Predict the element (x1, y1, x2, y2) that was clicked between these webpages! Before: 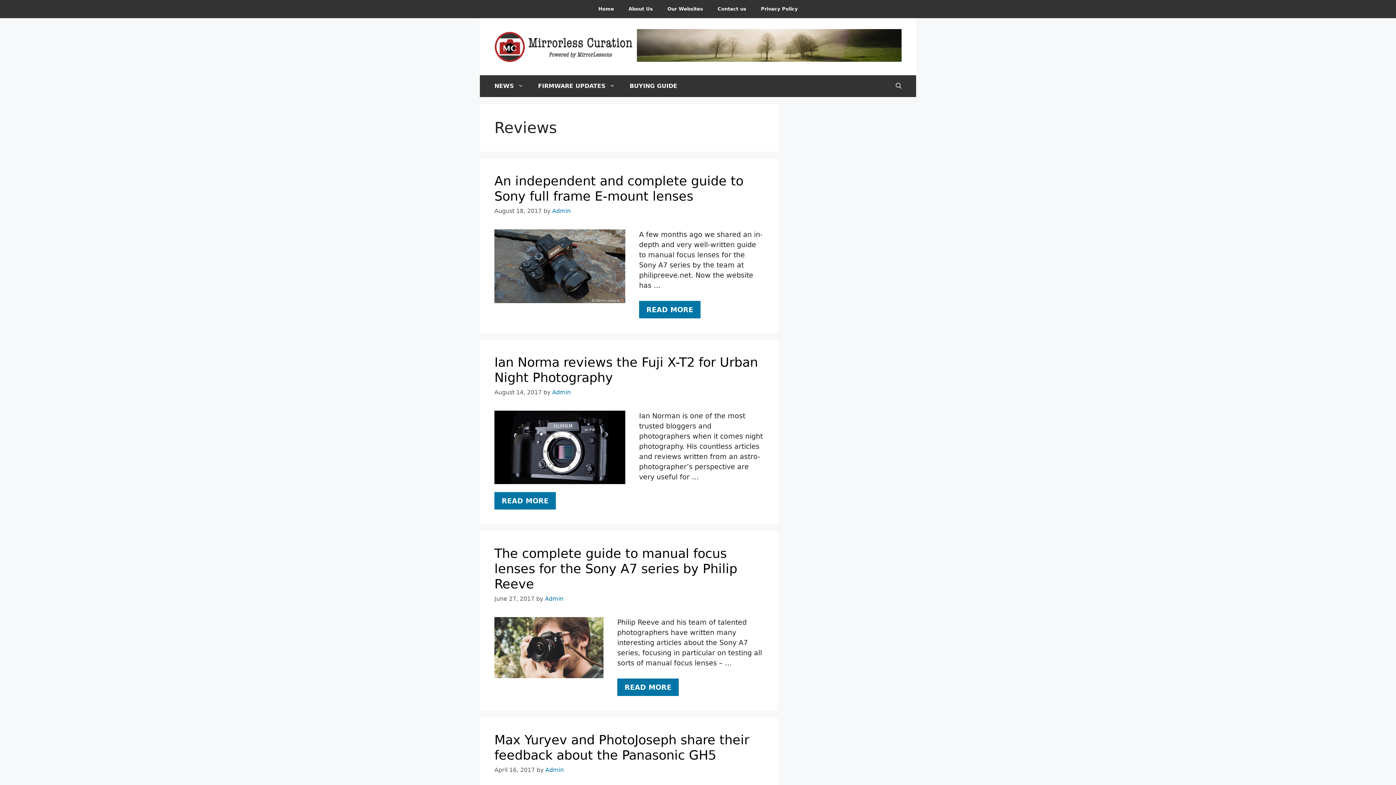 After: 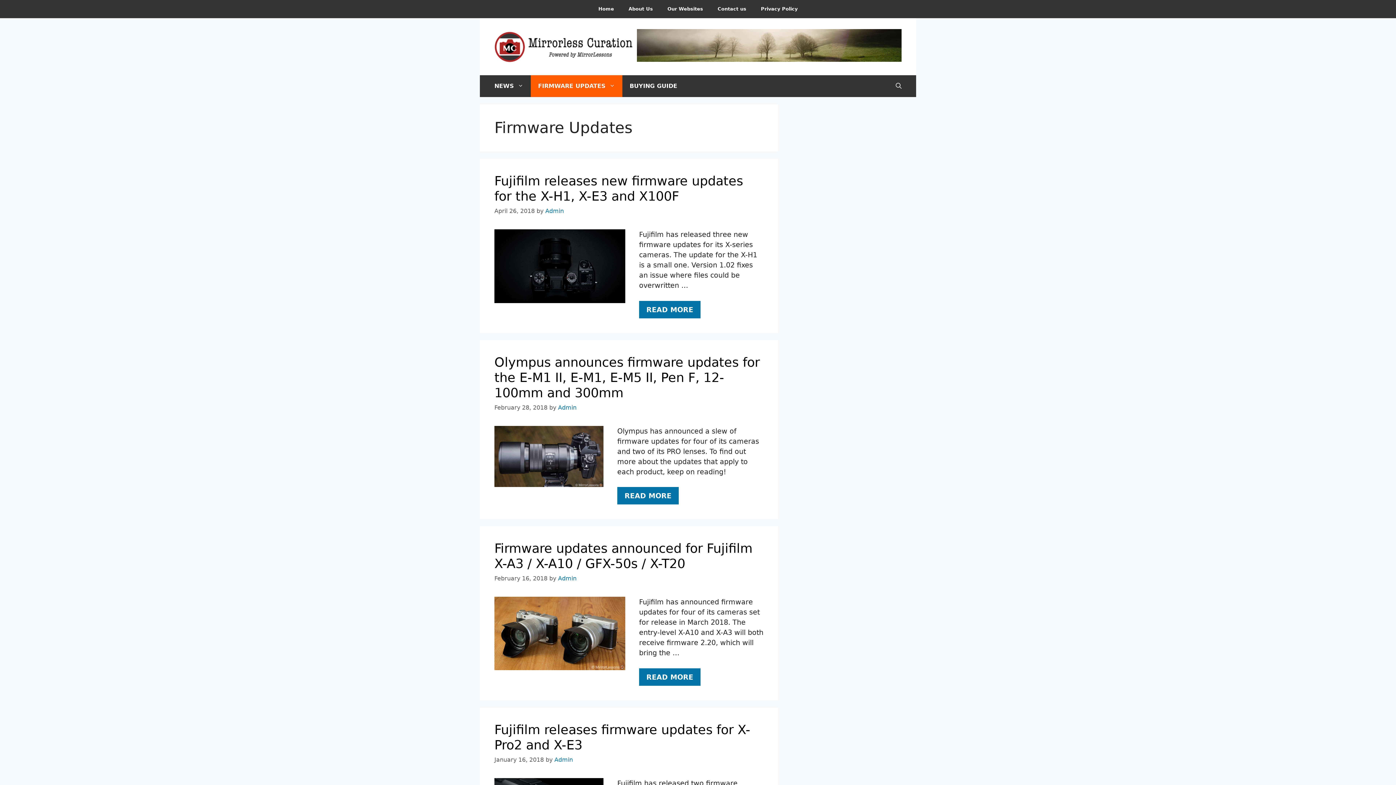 Action: label: FIRMWARE UPDATES bbox: (530, 75, 622, 97)